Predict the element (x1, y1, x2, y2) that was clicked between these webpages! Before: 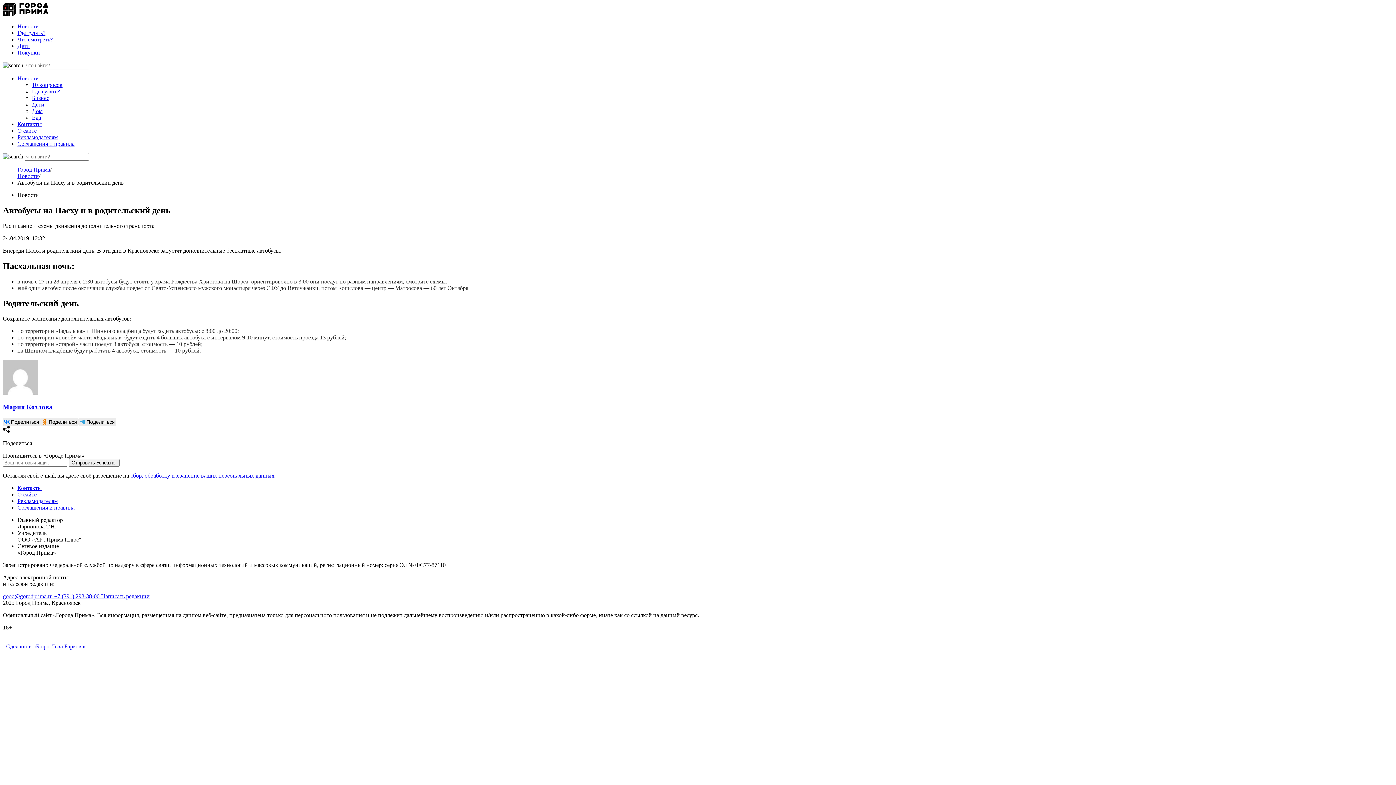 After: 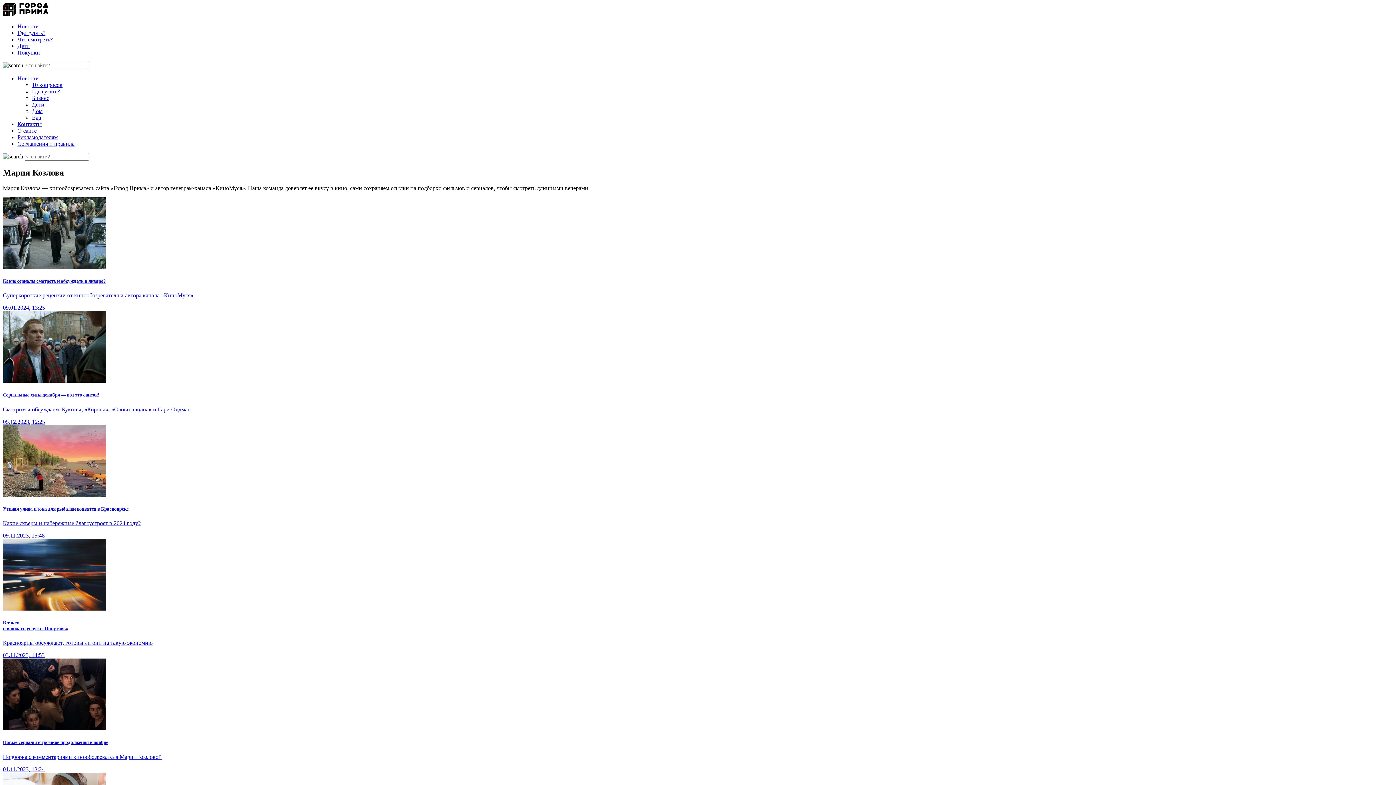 Action: bbox: (2, 360, 1393, 411) label: Мария Козлова